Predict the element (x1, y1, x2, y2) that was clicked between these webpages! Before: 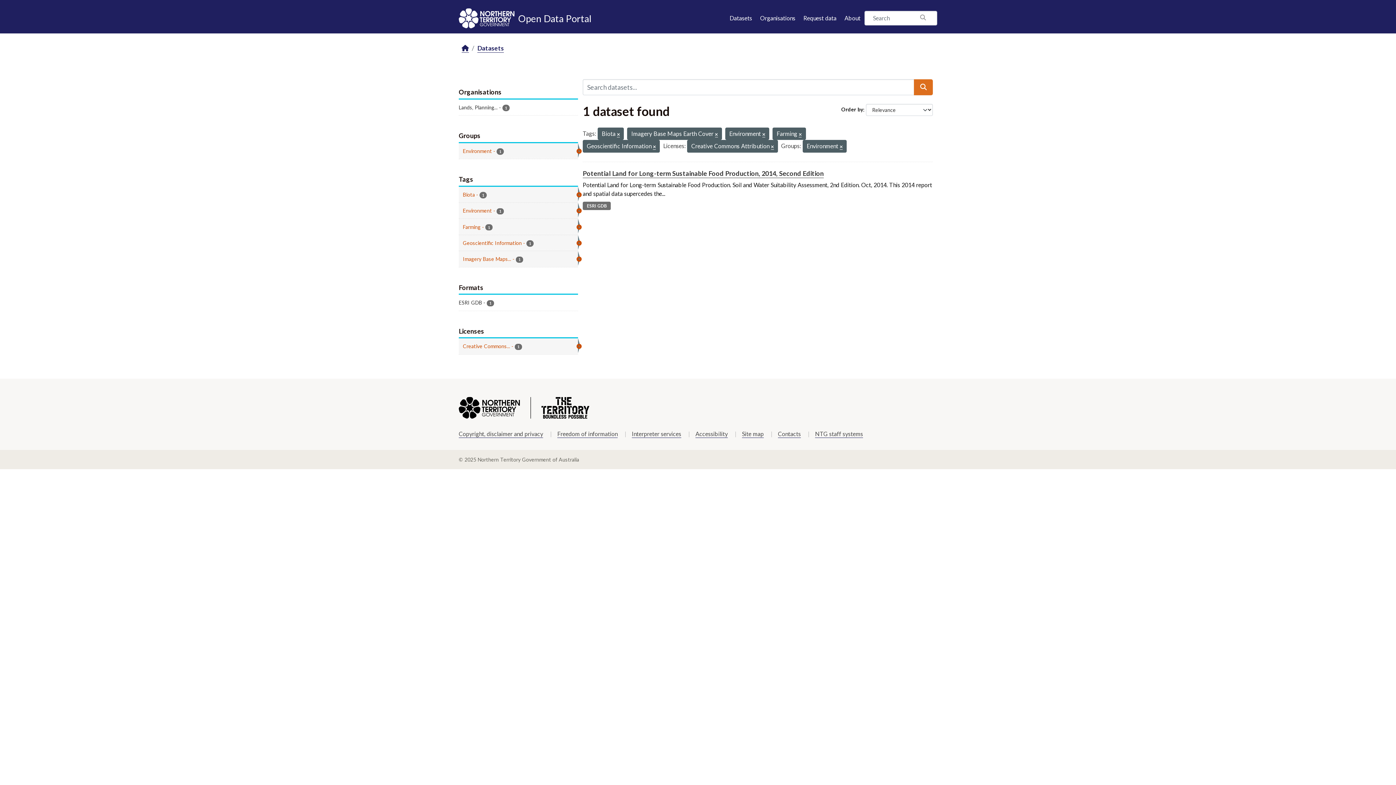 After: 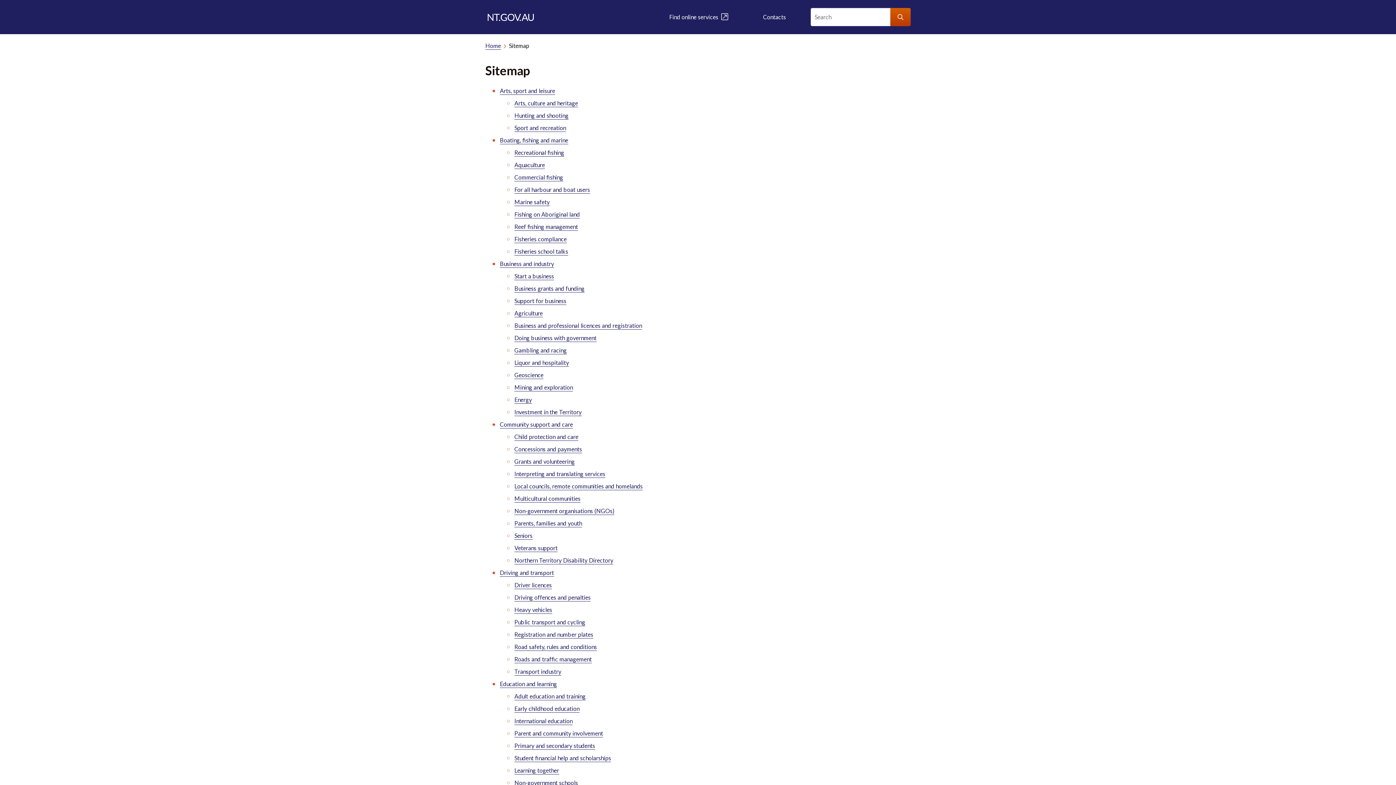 Action: label: Site map bbox: (742, 430, 764, 438)